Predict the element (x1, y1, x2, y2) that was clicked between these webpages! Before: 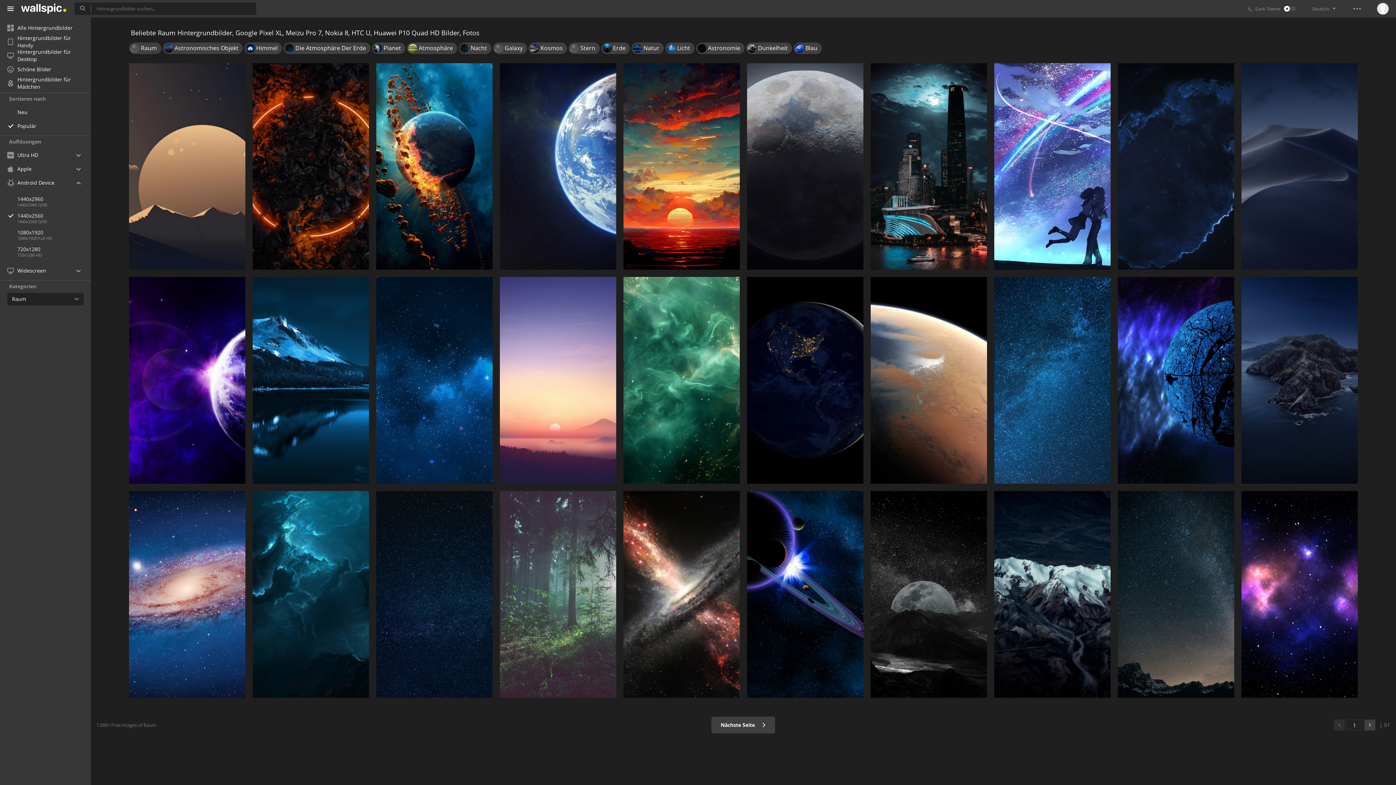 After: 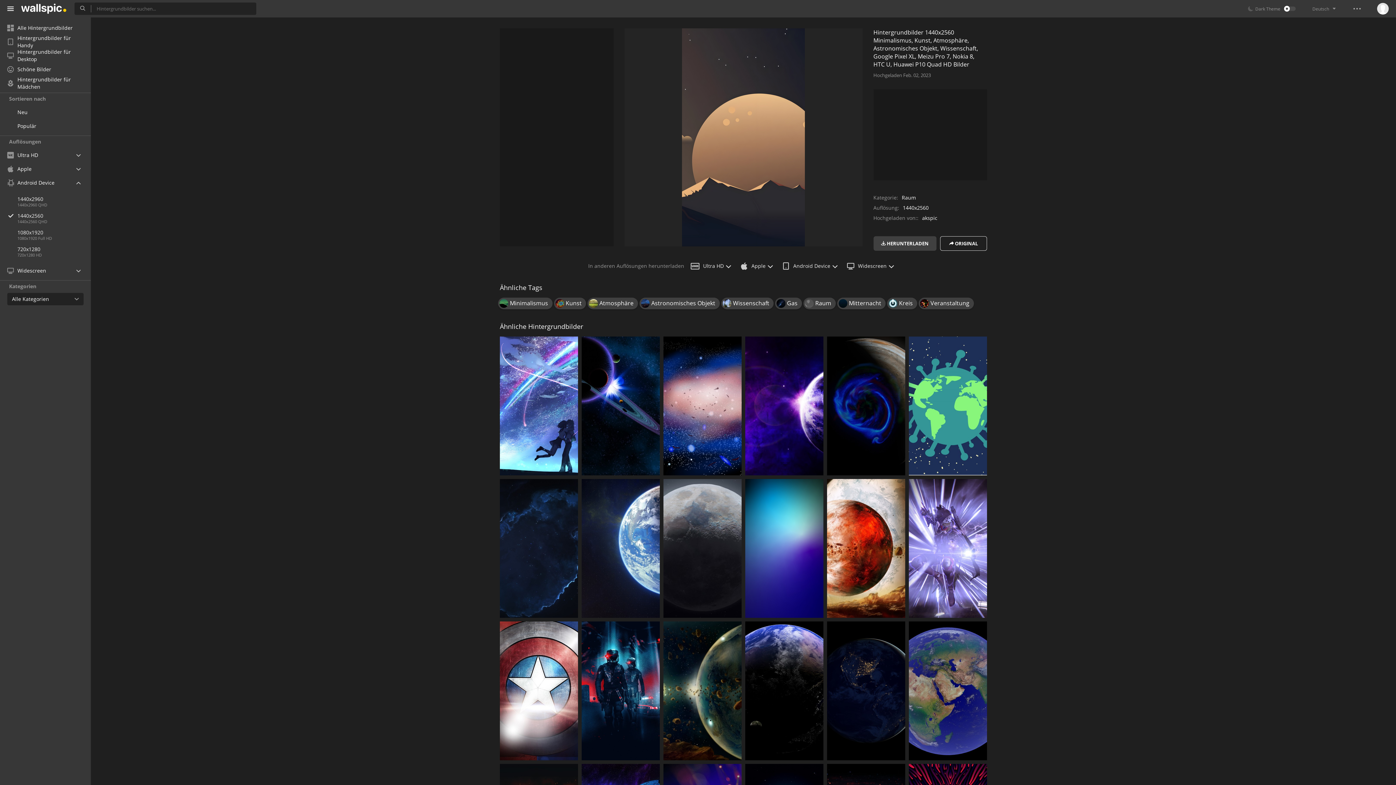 Action: bbox: (129, 63, 245, 269)